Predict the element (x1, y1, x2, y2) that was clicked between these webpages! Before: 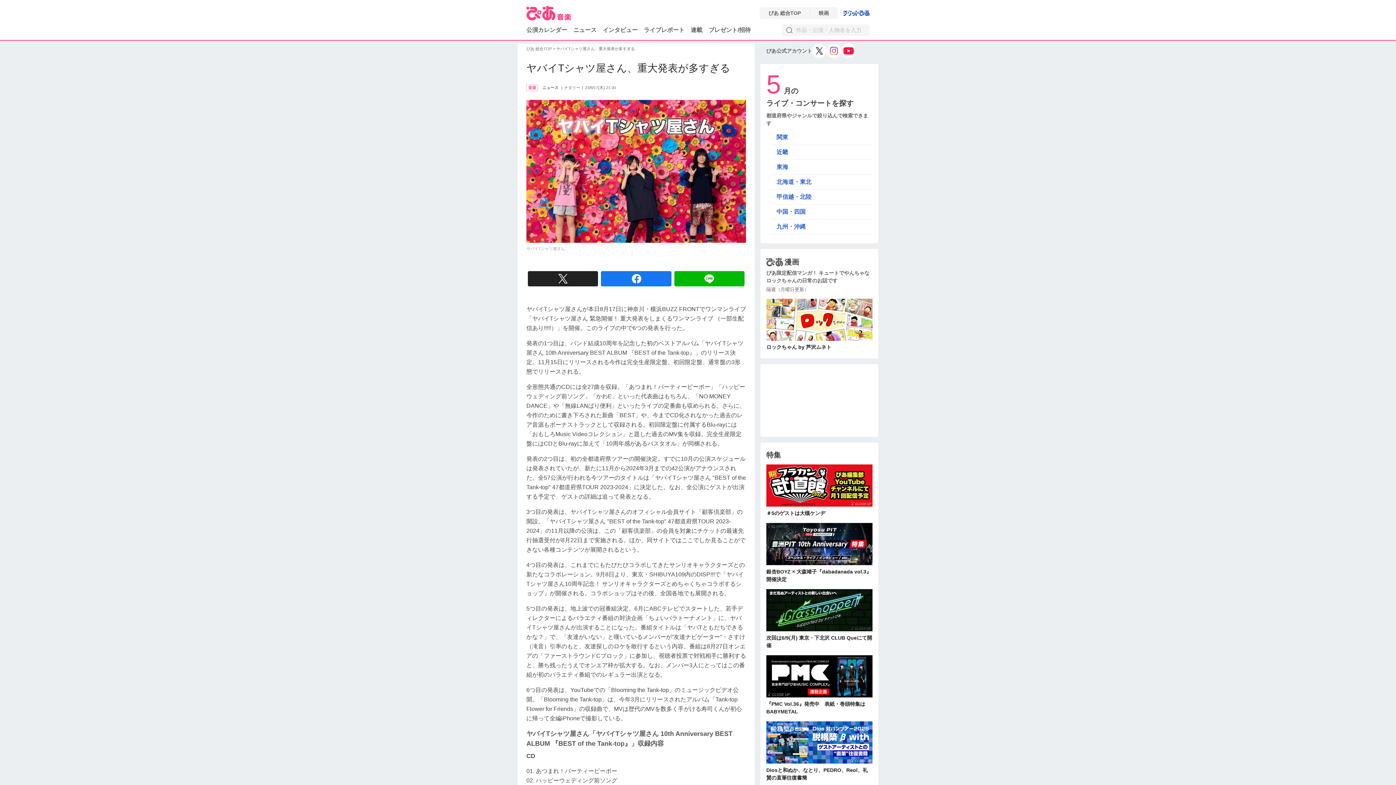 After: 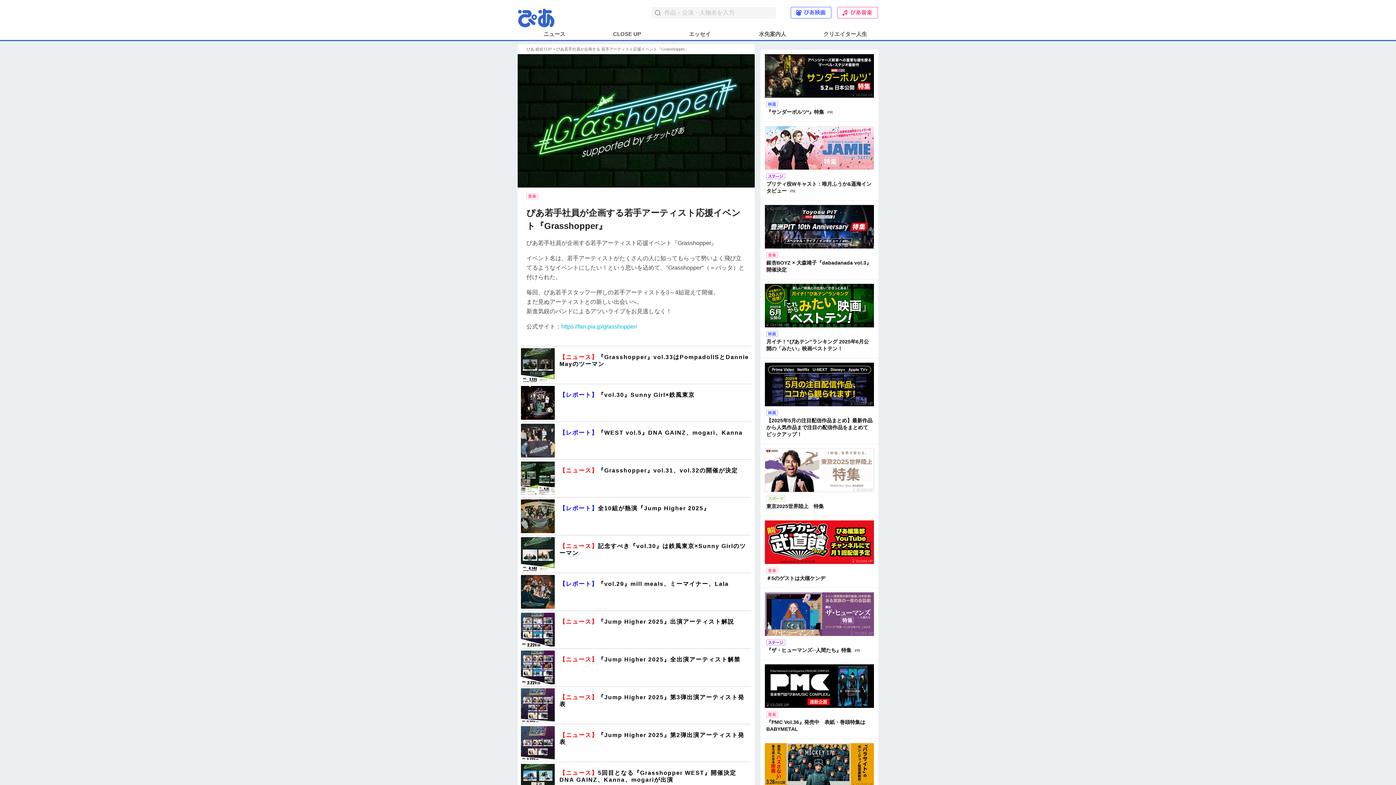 Action: bbox: (766, 589, 872, 649) label: 次回は6/9(月) 東京・下北沢 CLUB Queにて開催